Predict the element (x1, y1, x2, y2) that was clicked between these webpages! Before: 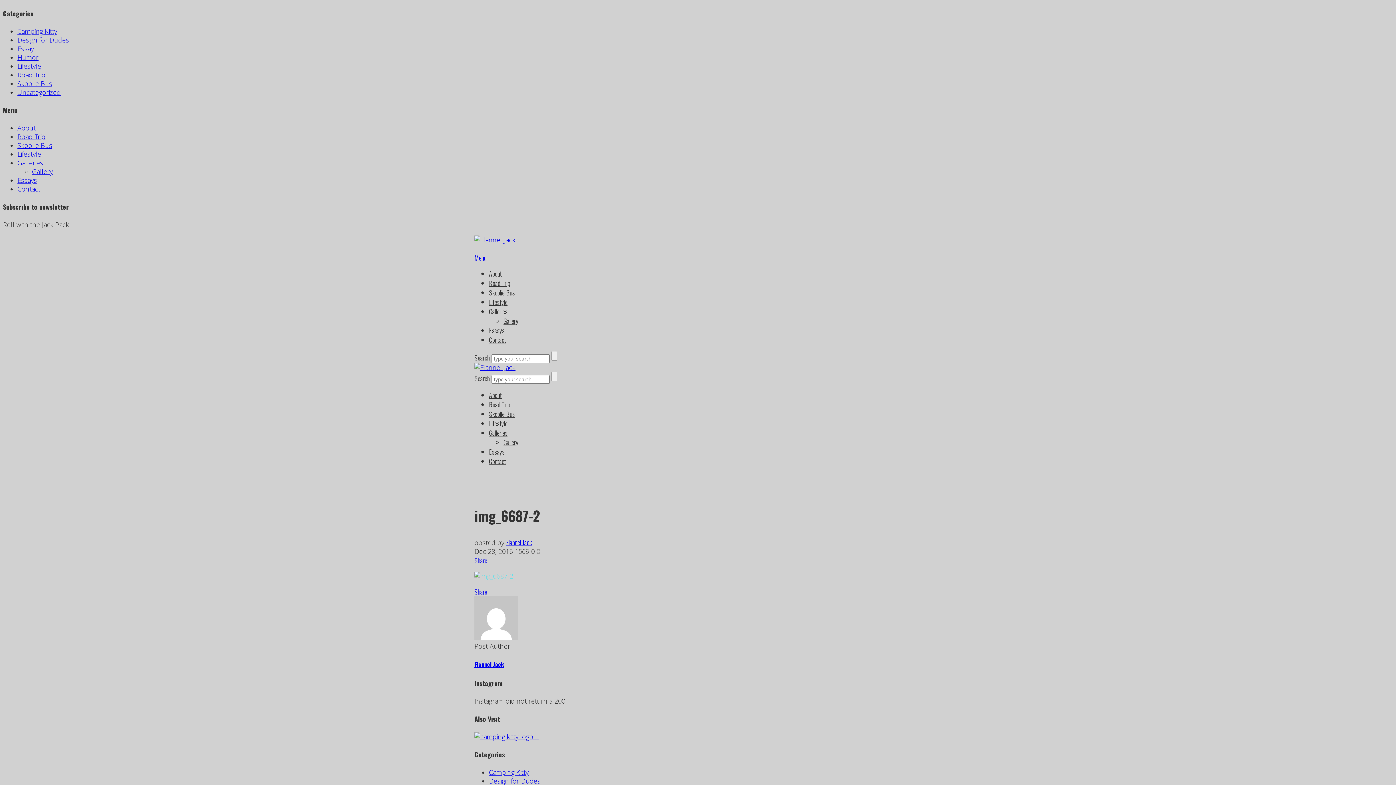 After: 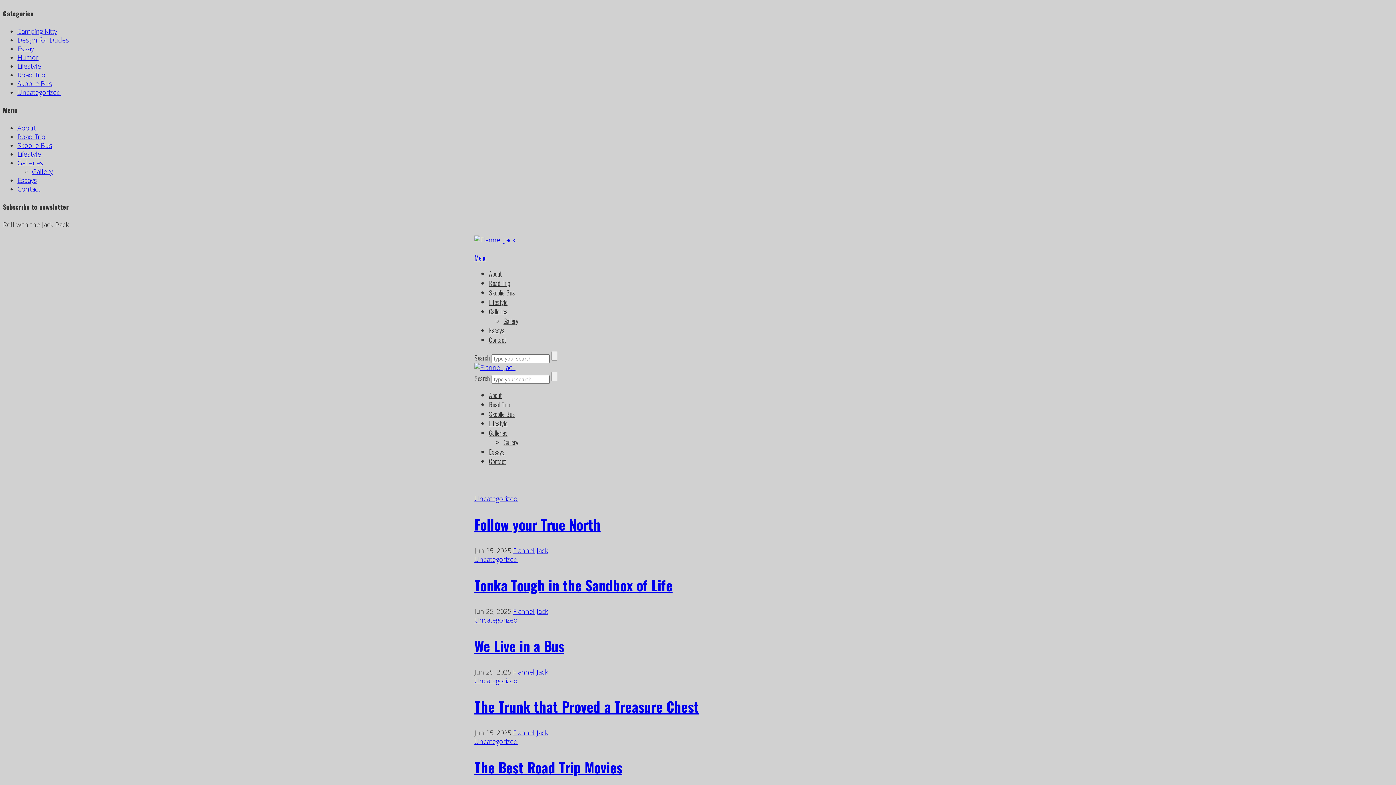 Action: bbox: (474, 363, 515, 371)